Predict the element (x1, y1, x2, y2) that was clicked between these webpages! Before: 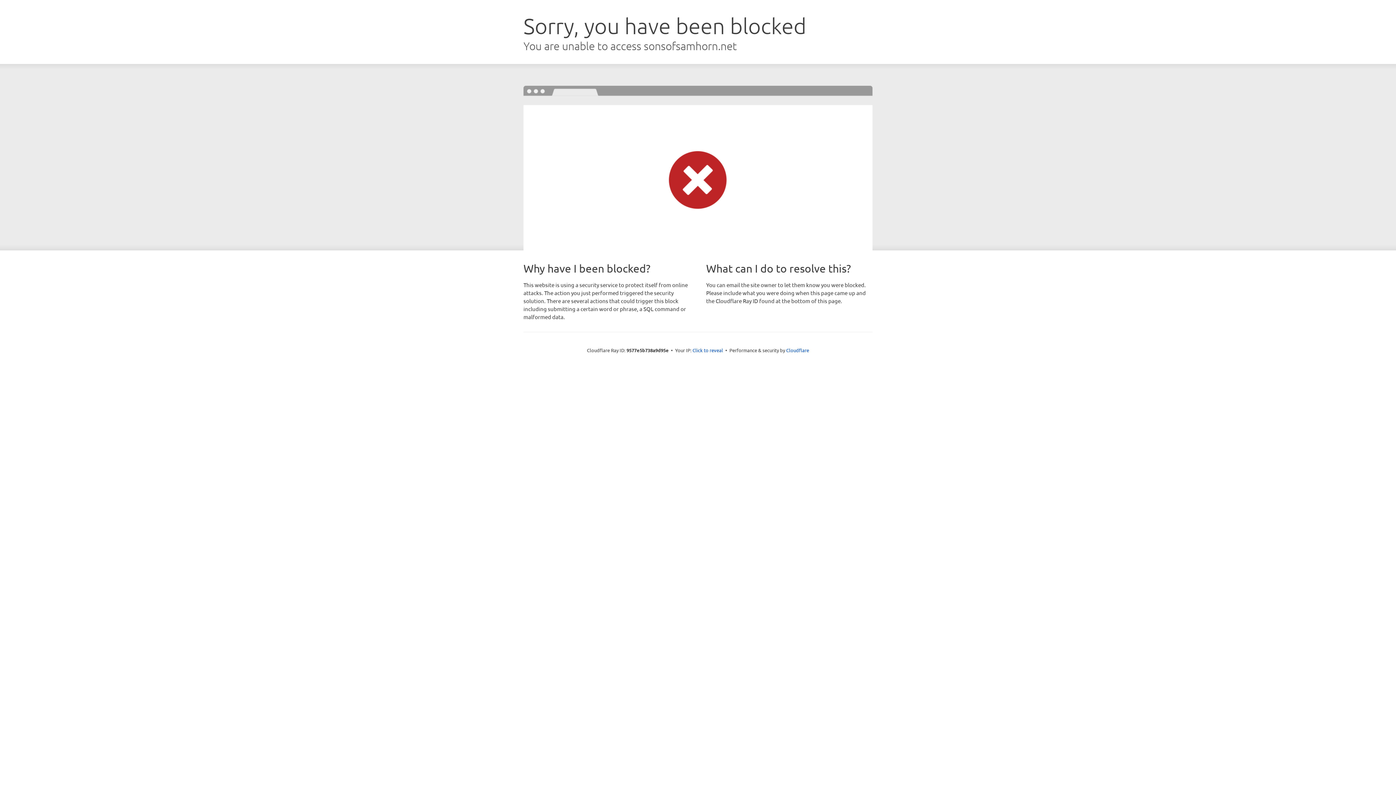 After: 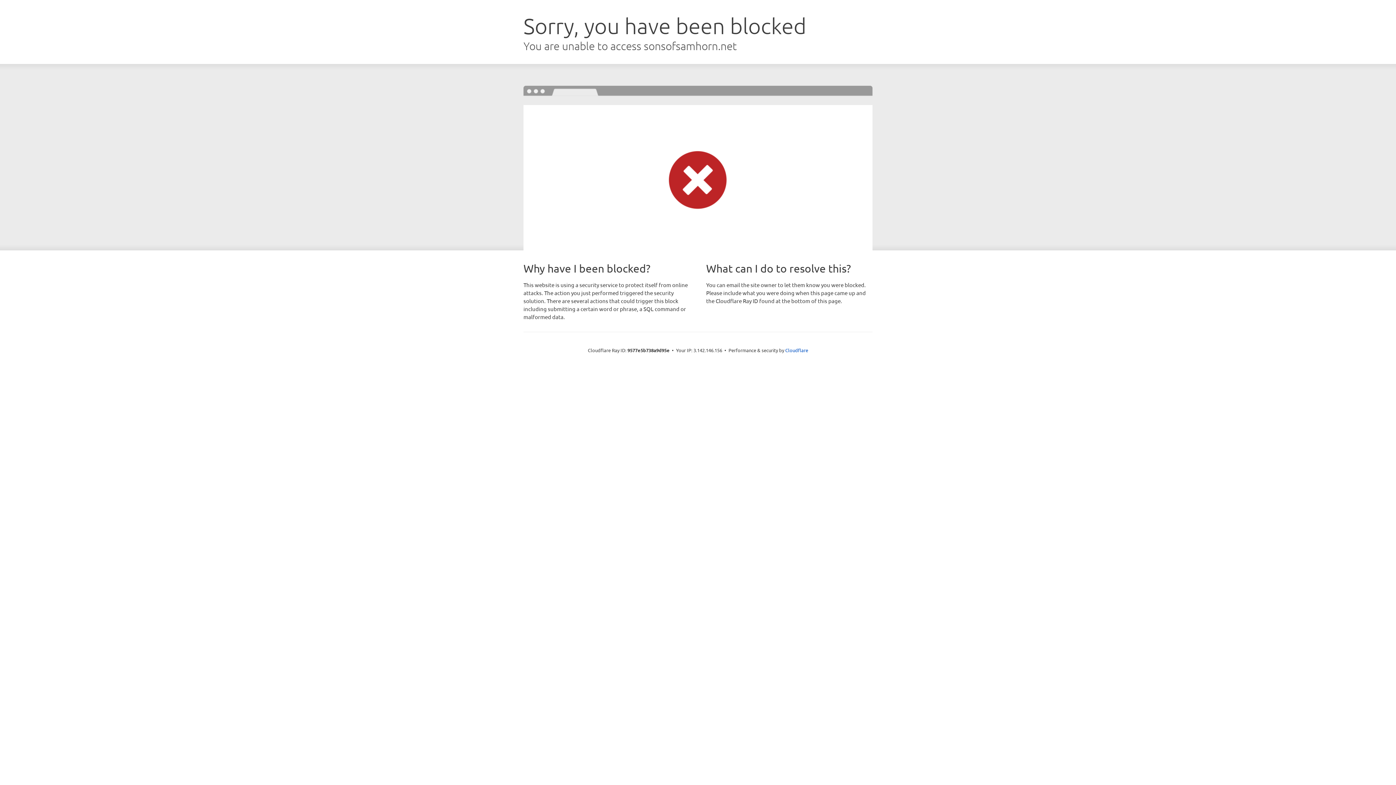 Action: bbox: (692, 346, 723, 353) label: Click to reveal